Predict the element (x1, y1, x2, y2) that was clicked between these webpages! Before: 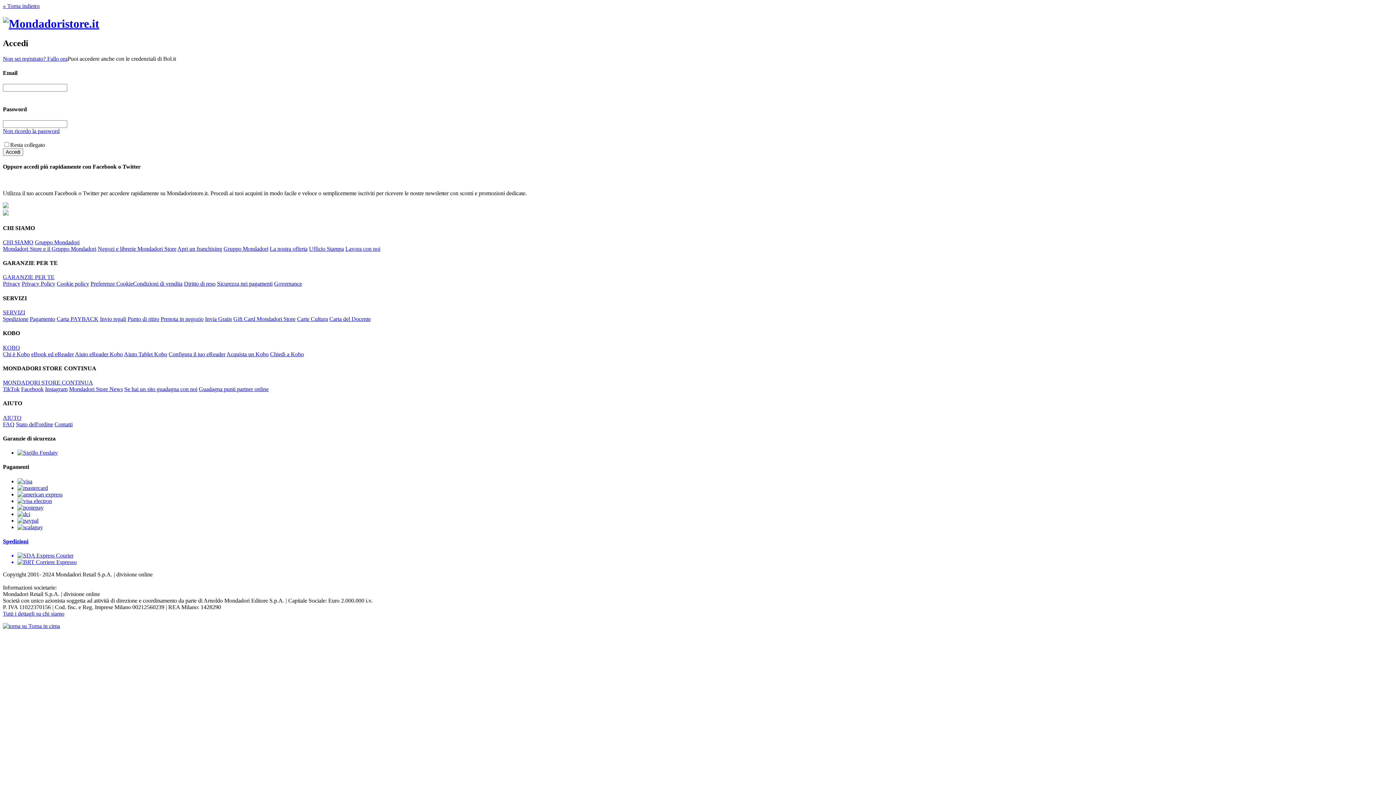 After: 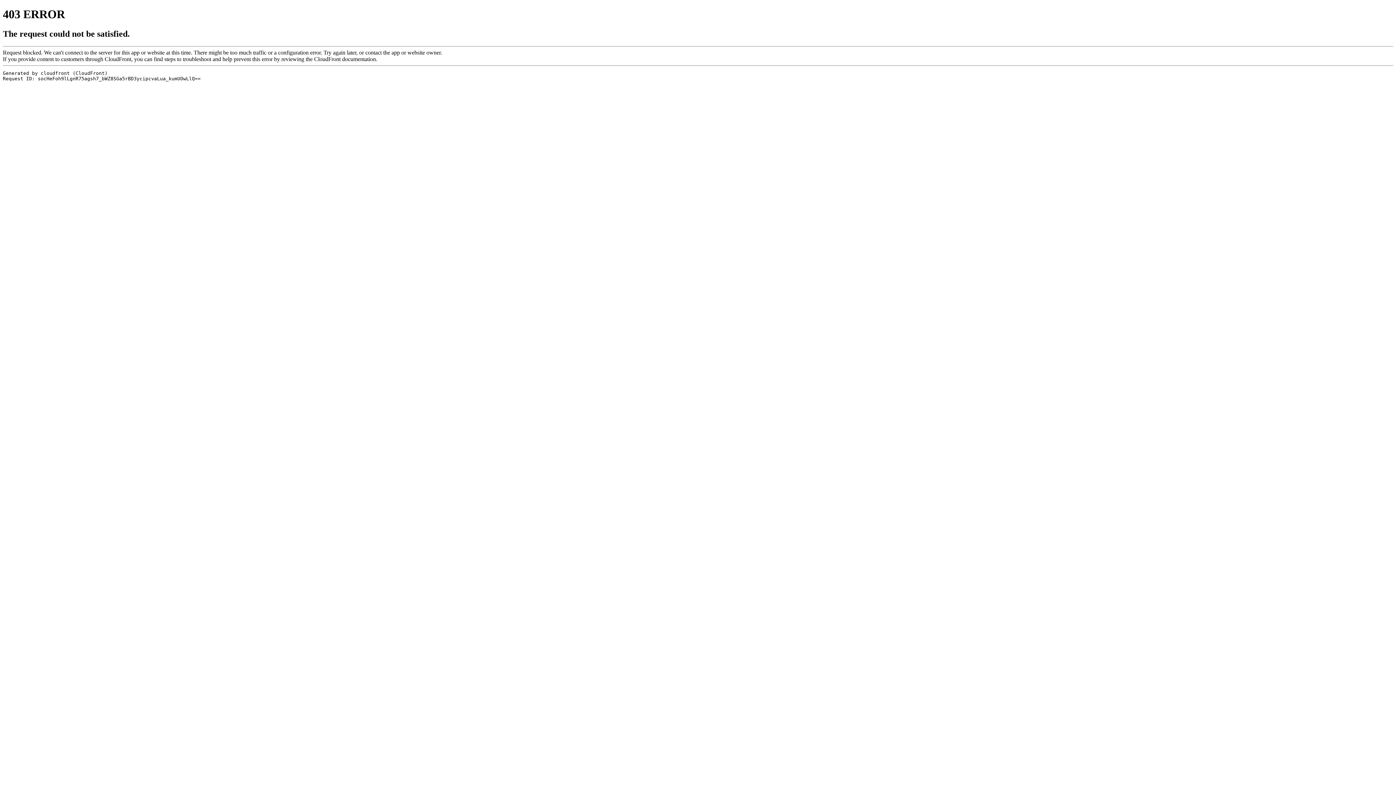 Action: label: KOBO bbox: (2, 344, 20, 350)